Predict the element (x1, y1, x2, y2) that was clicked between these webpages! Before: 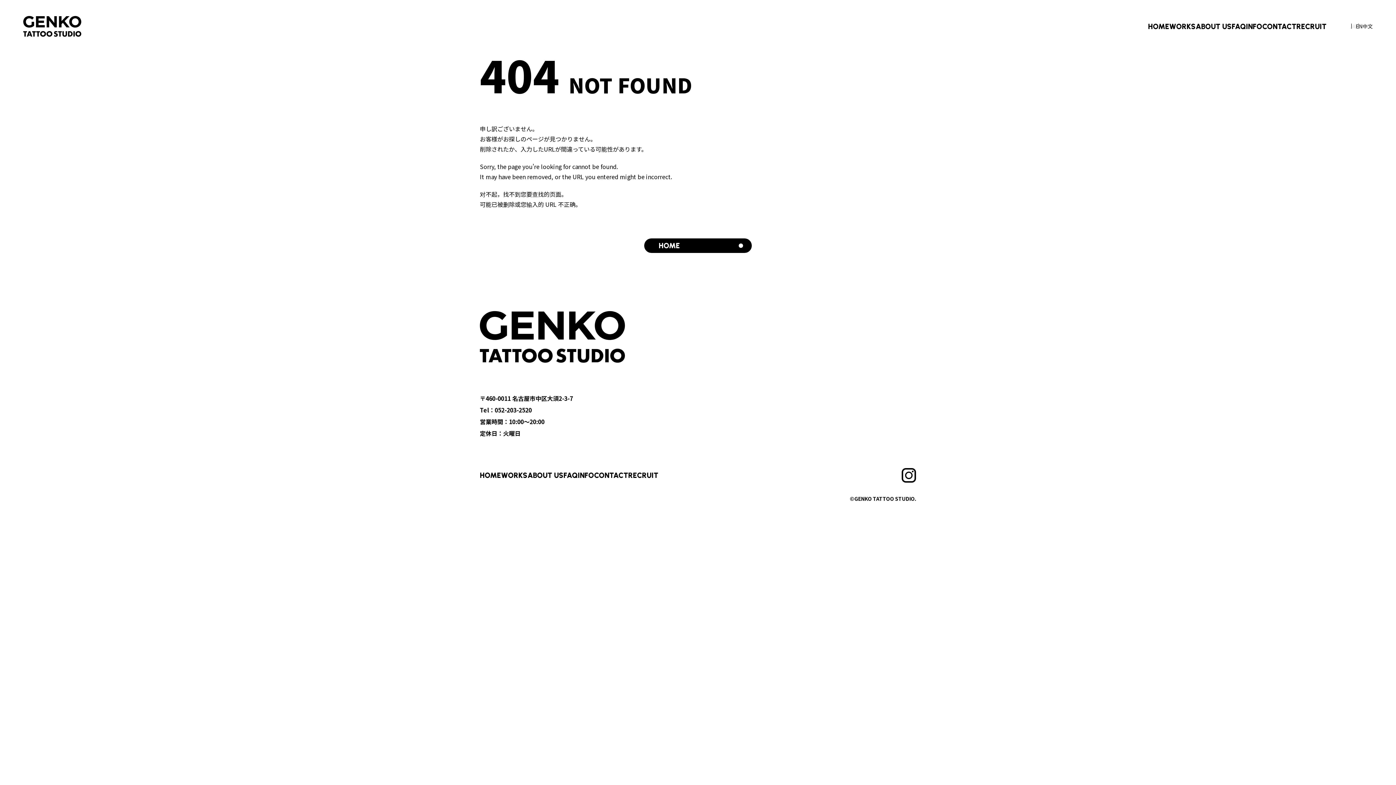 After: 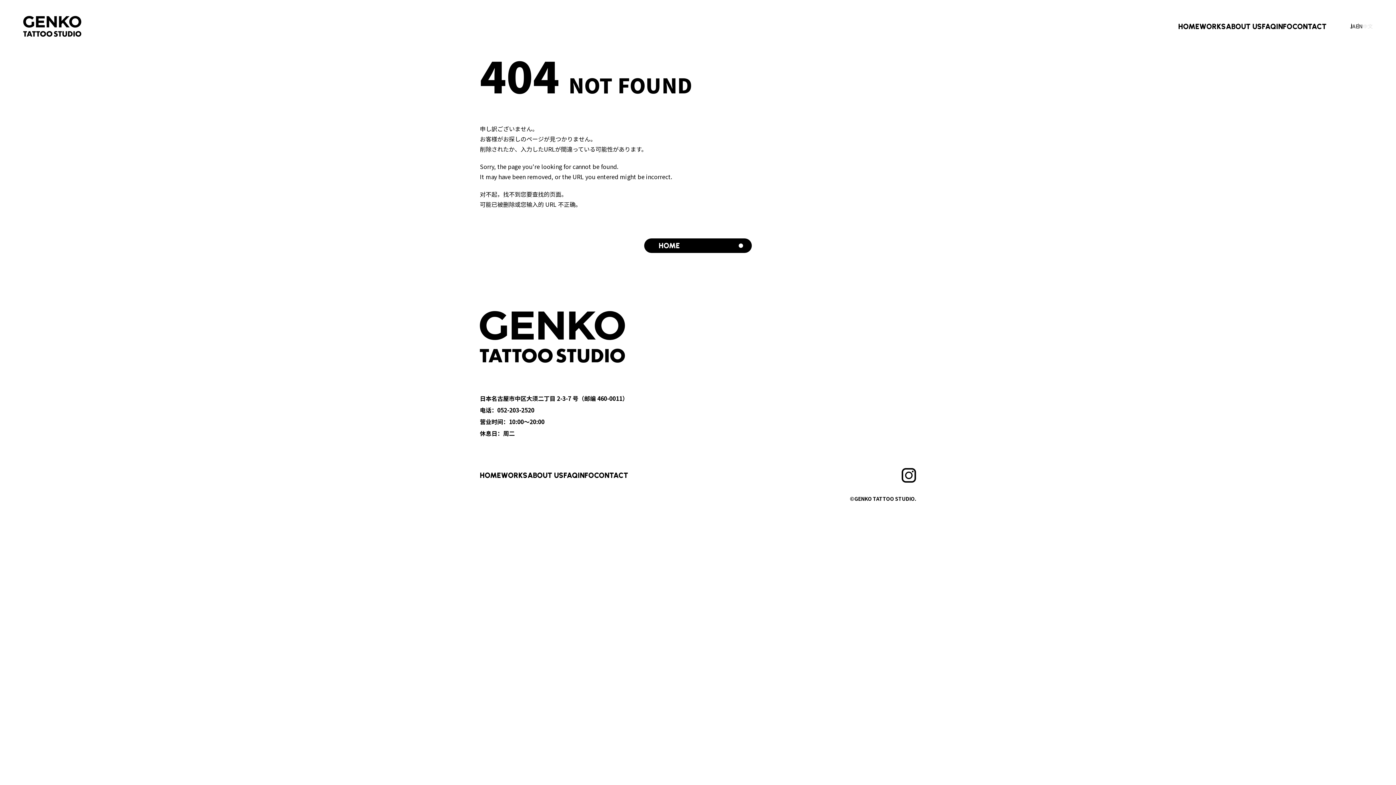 Action: bbox: (1362, 22, 1373, 29) label: 中文